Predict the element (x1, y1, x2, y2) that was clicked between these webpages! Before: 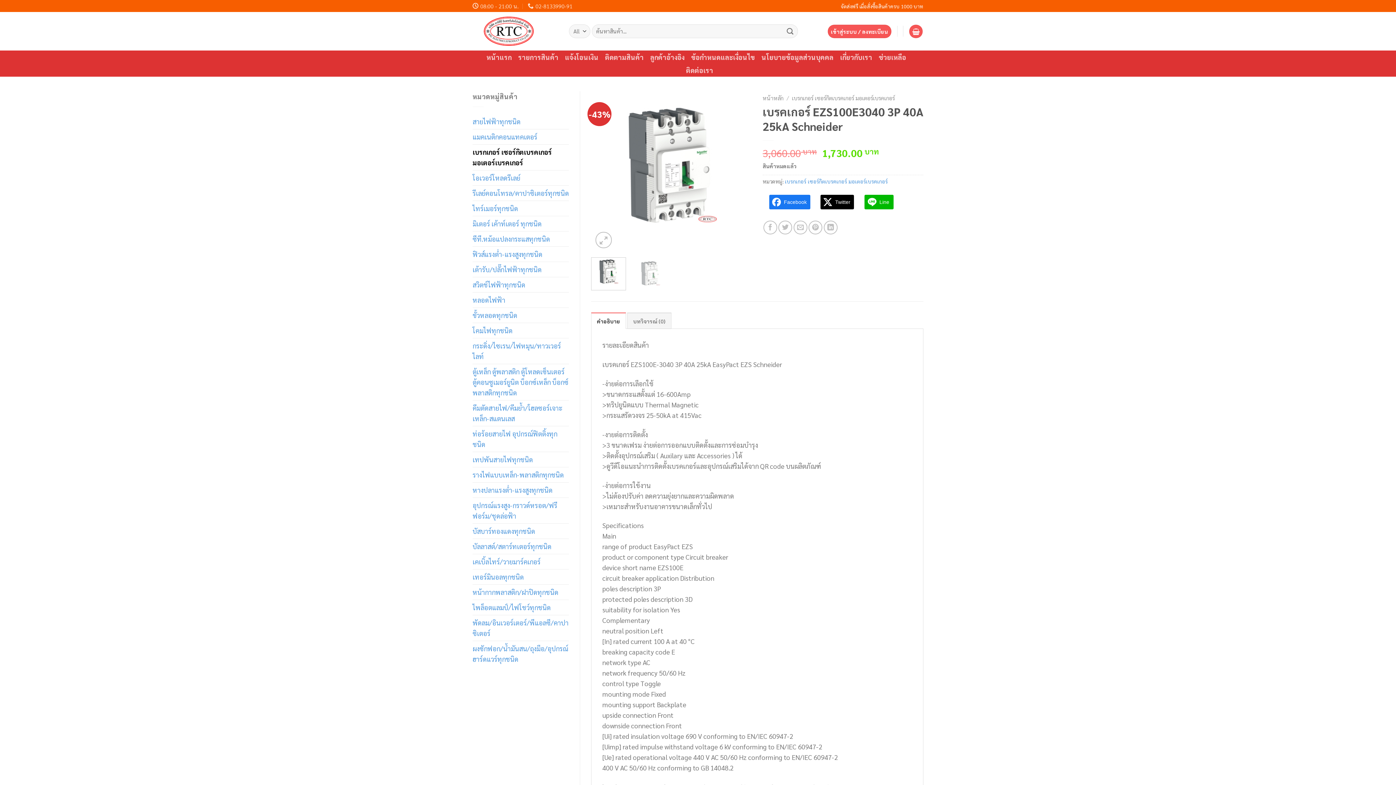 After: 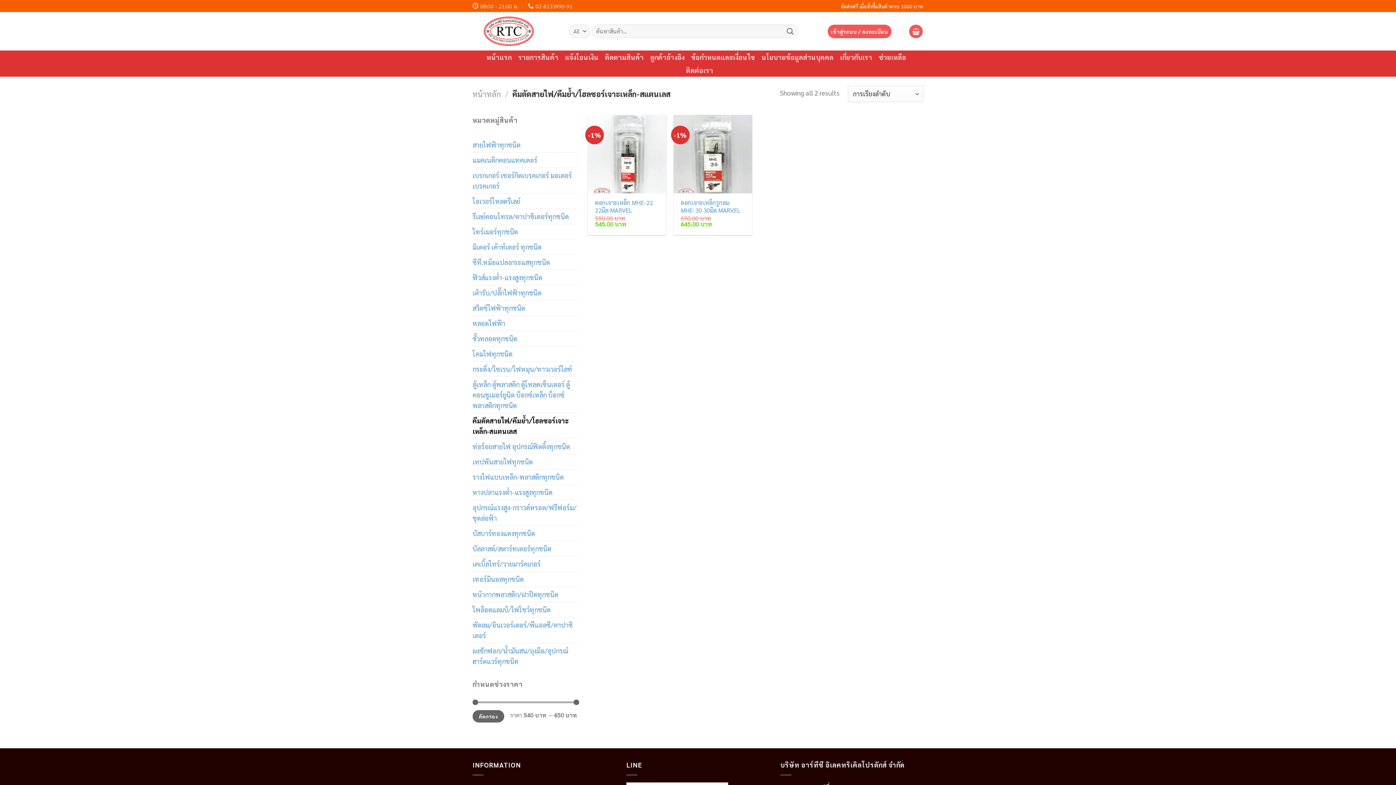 Action: bbox: (472, 400, 569, 426) label: คีมตัดสายไฟ/คีมย้ำ/โฮลซอร์เจาะเหล็ก-สแตนเลส